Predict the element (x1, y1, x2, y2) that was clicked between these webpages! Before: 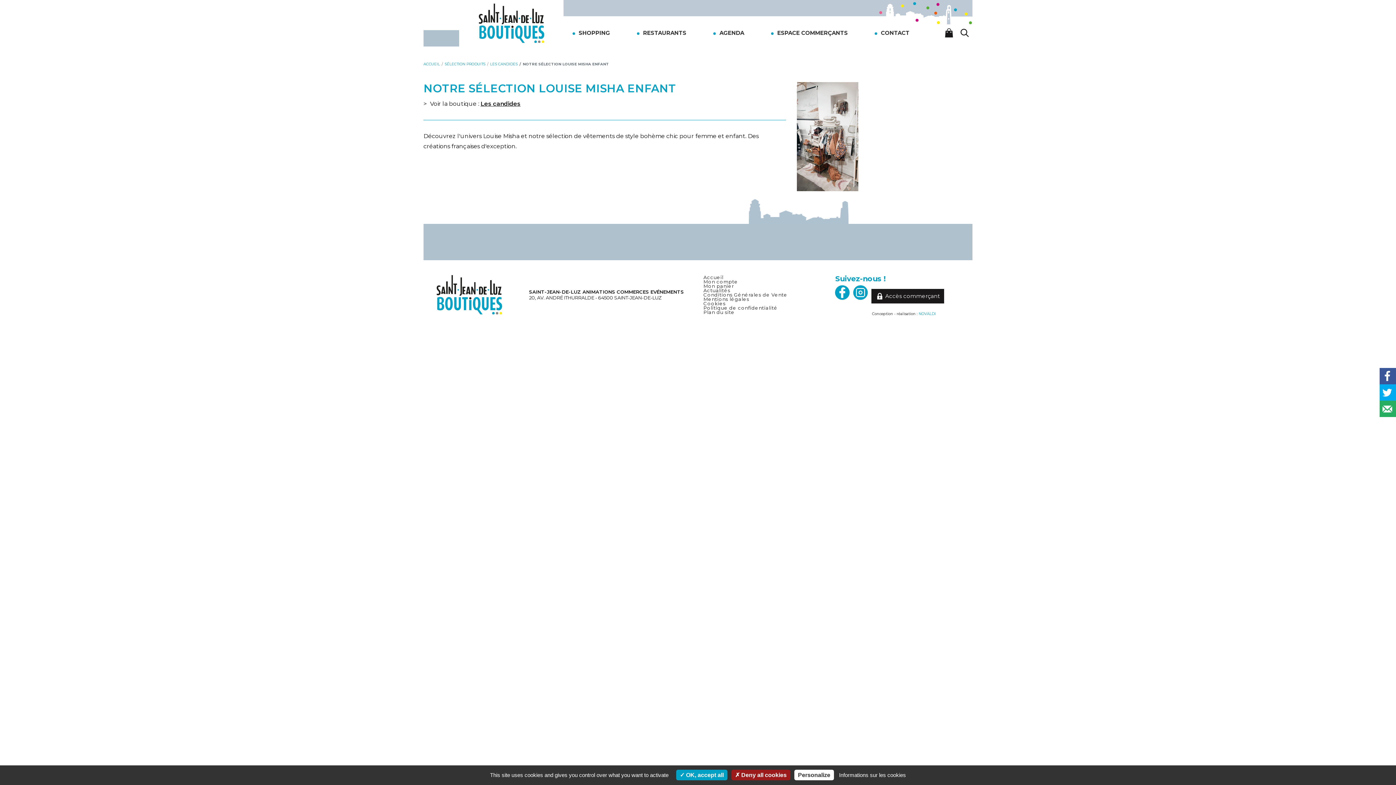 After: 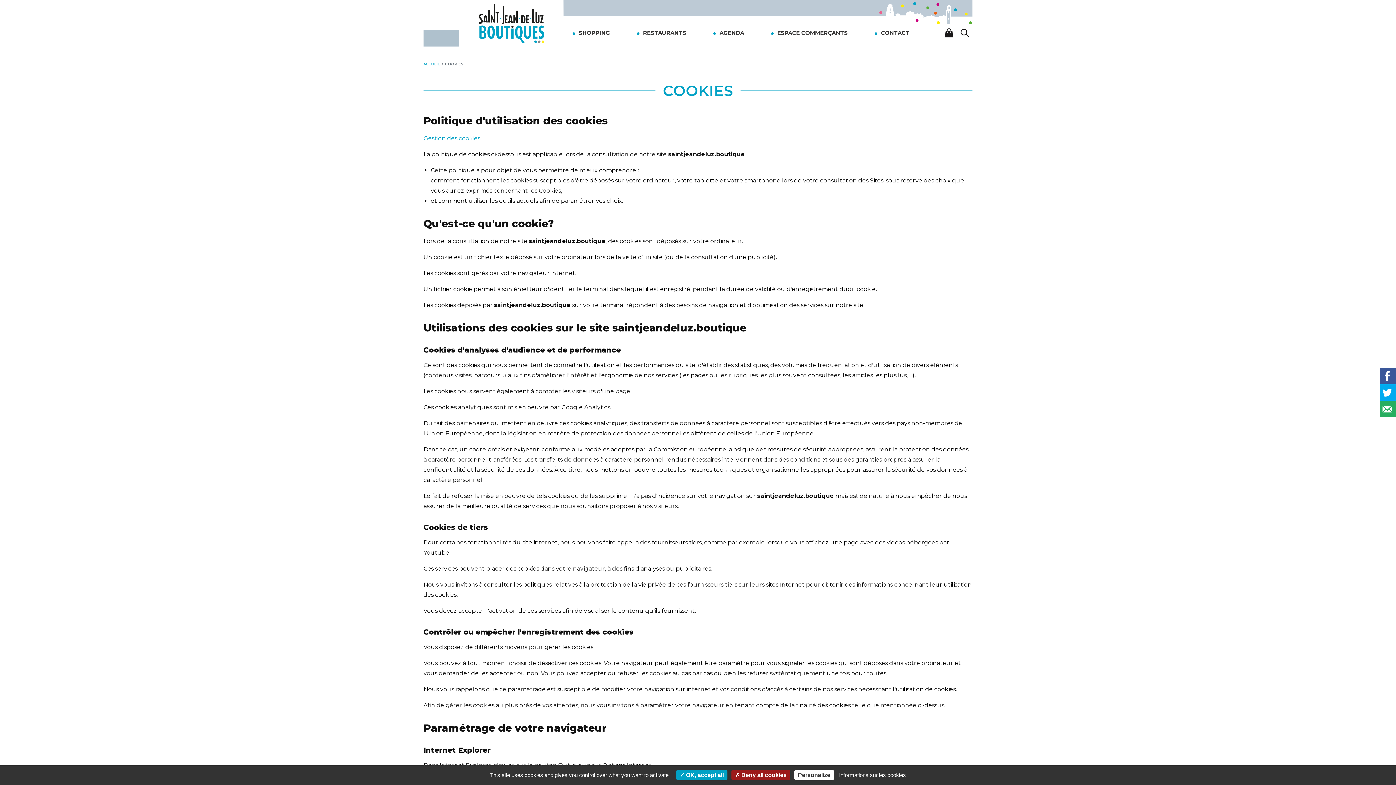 Action: bbox: (703, 300, 725, 306) label: Cookies